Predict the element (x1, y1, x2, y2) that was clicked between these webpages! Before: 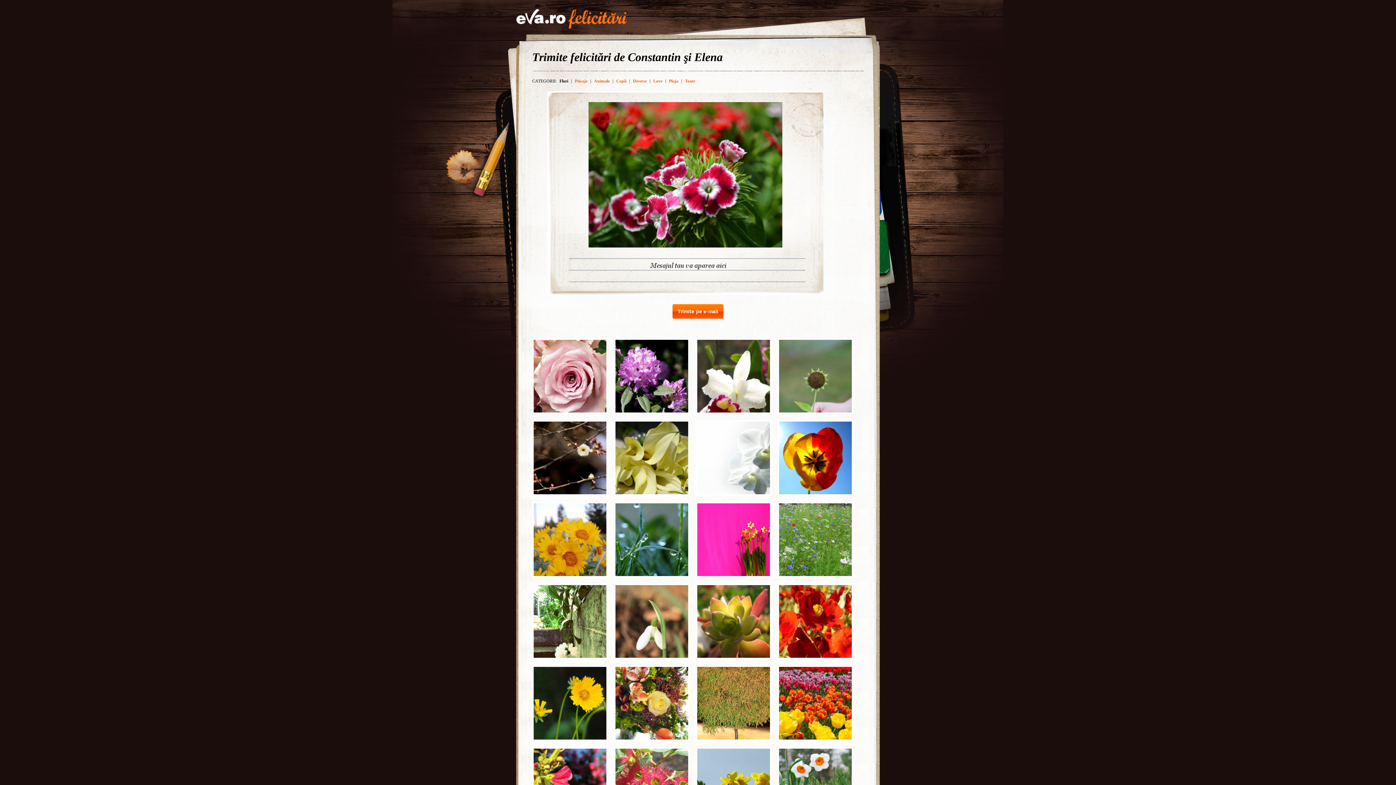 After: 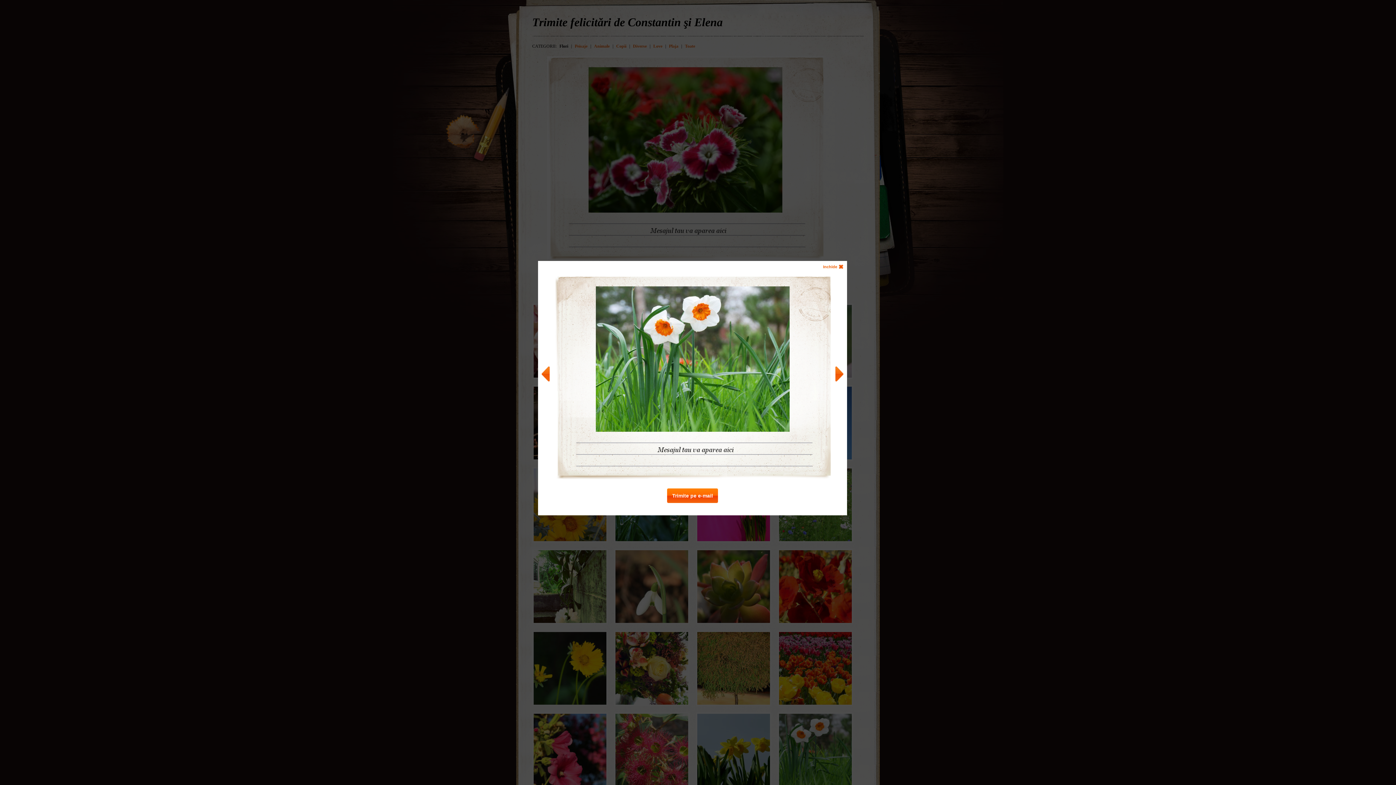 Action: bbox: (777, 747, 850, 820)